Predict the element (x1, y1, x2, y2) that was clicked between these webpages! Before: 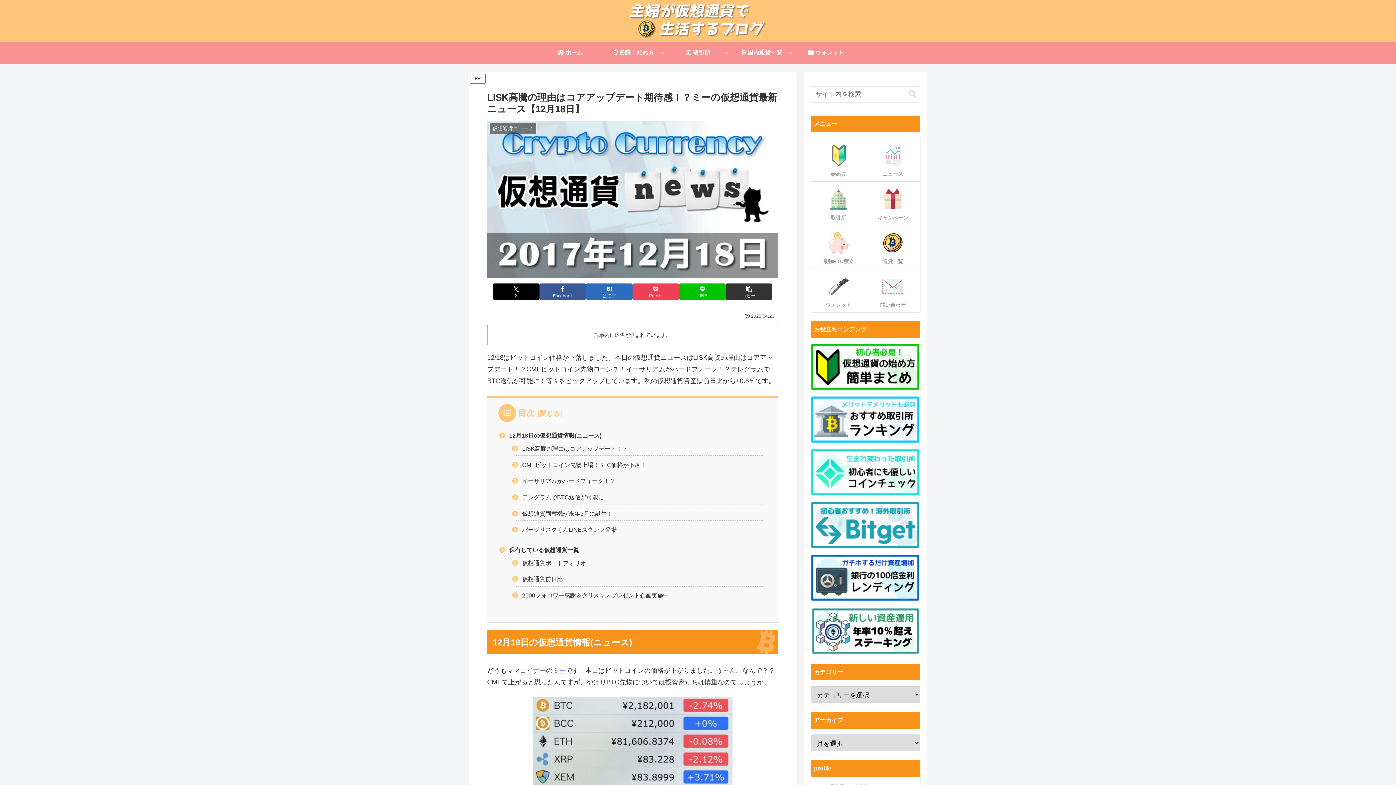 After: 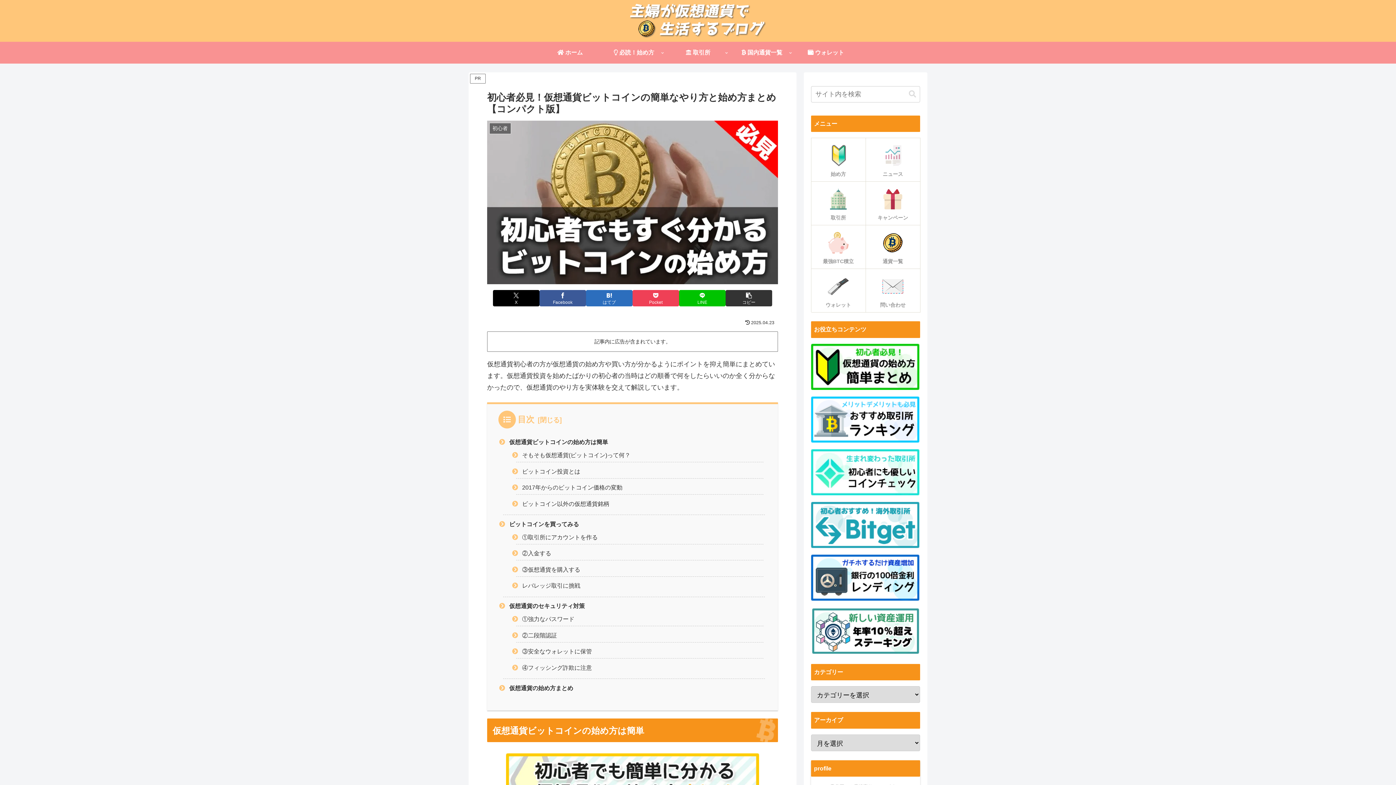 Action: bbox: (811, 366, 919, 373)